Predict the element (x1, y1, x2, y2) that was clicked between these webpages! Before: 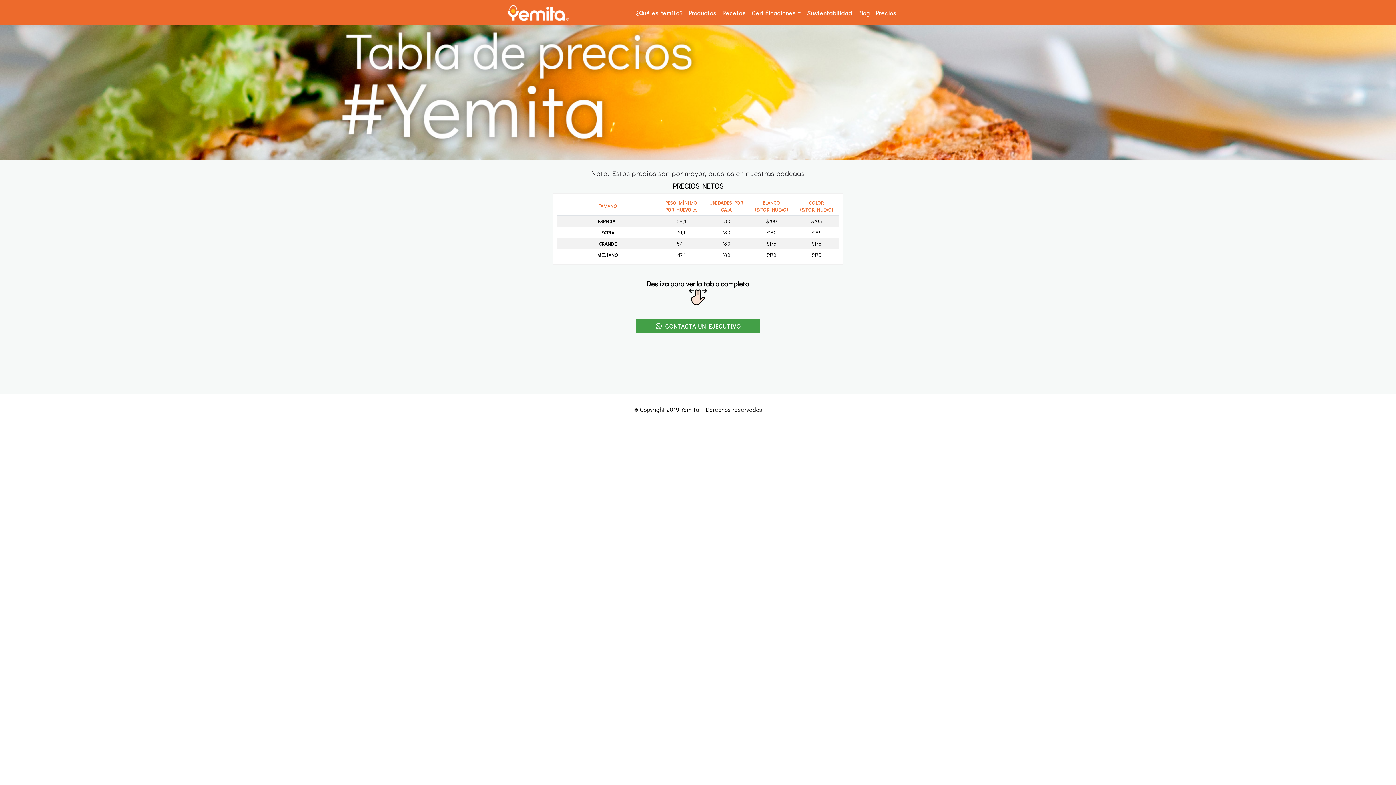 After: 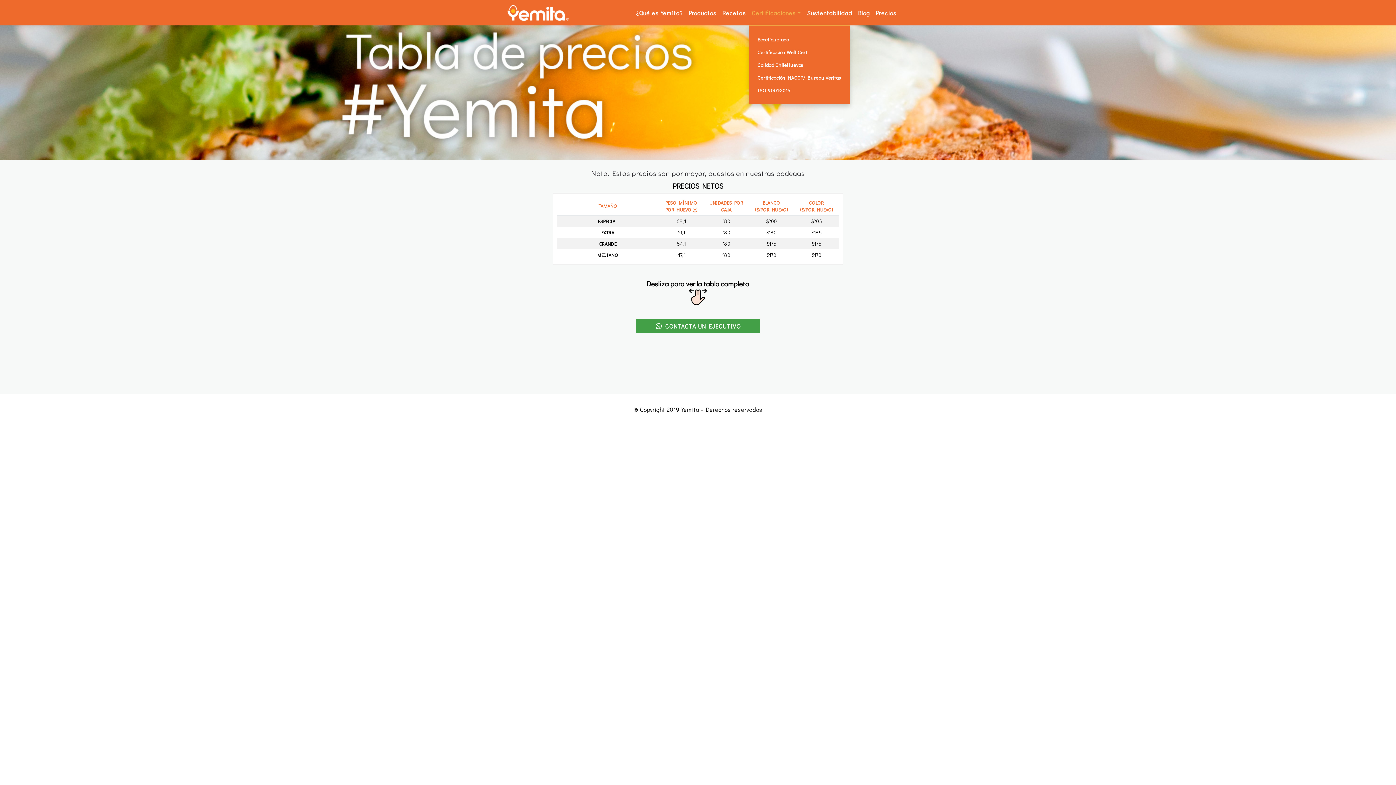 Action: bbox: (751, 0, 801, 25) label: Certificaciones